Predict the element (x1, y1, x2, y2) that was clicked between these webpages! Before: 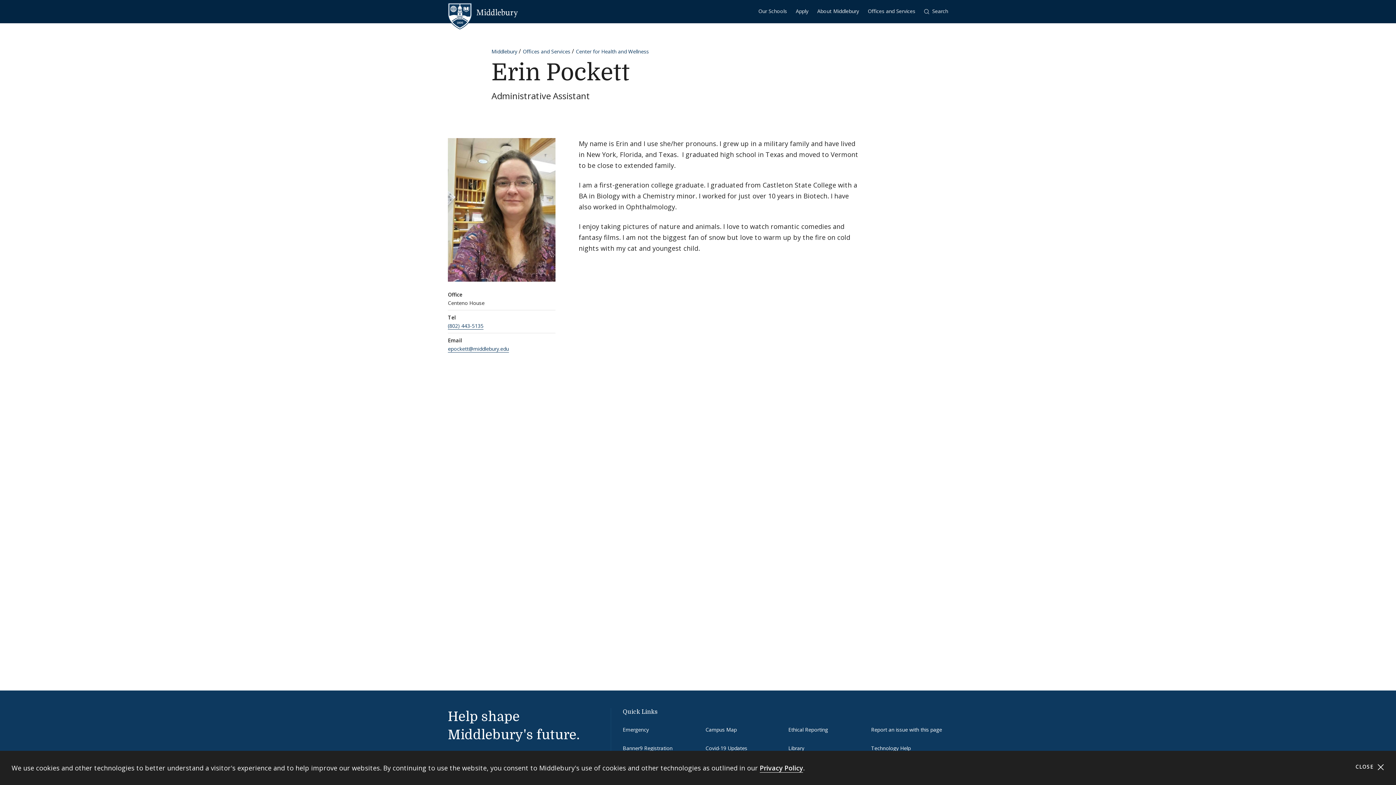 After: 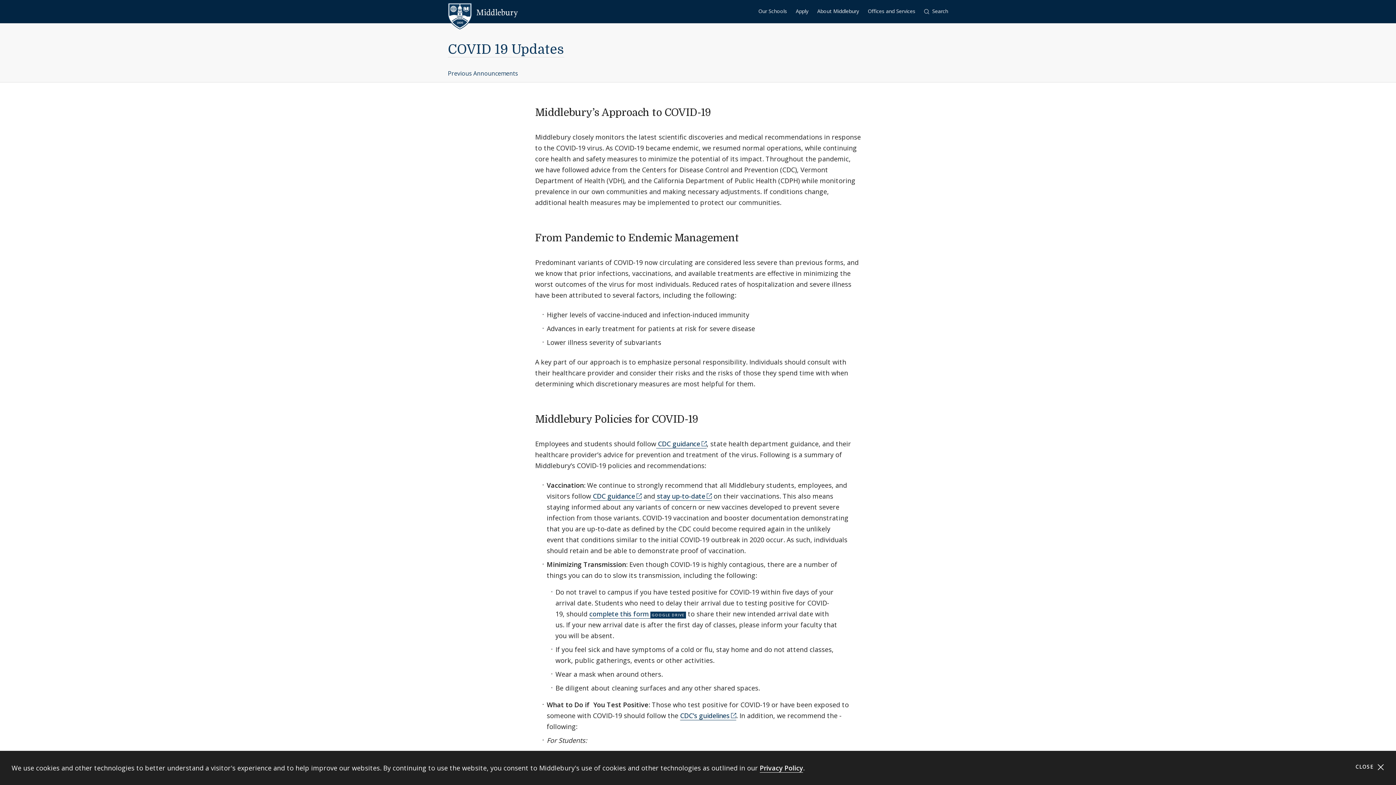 Action: bbox: (705, 745, 747, 752) label: Covid-19 Updates